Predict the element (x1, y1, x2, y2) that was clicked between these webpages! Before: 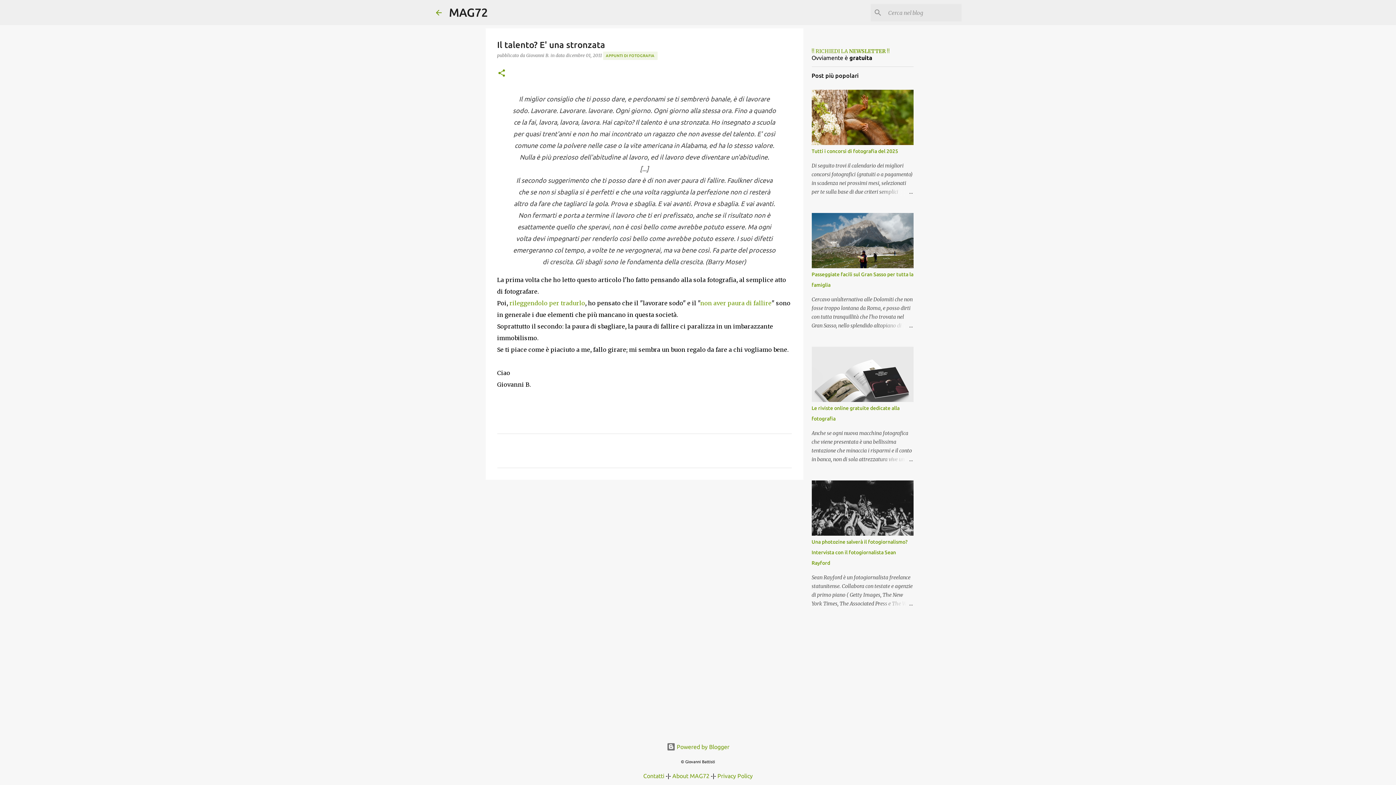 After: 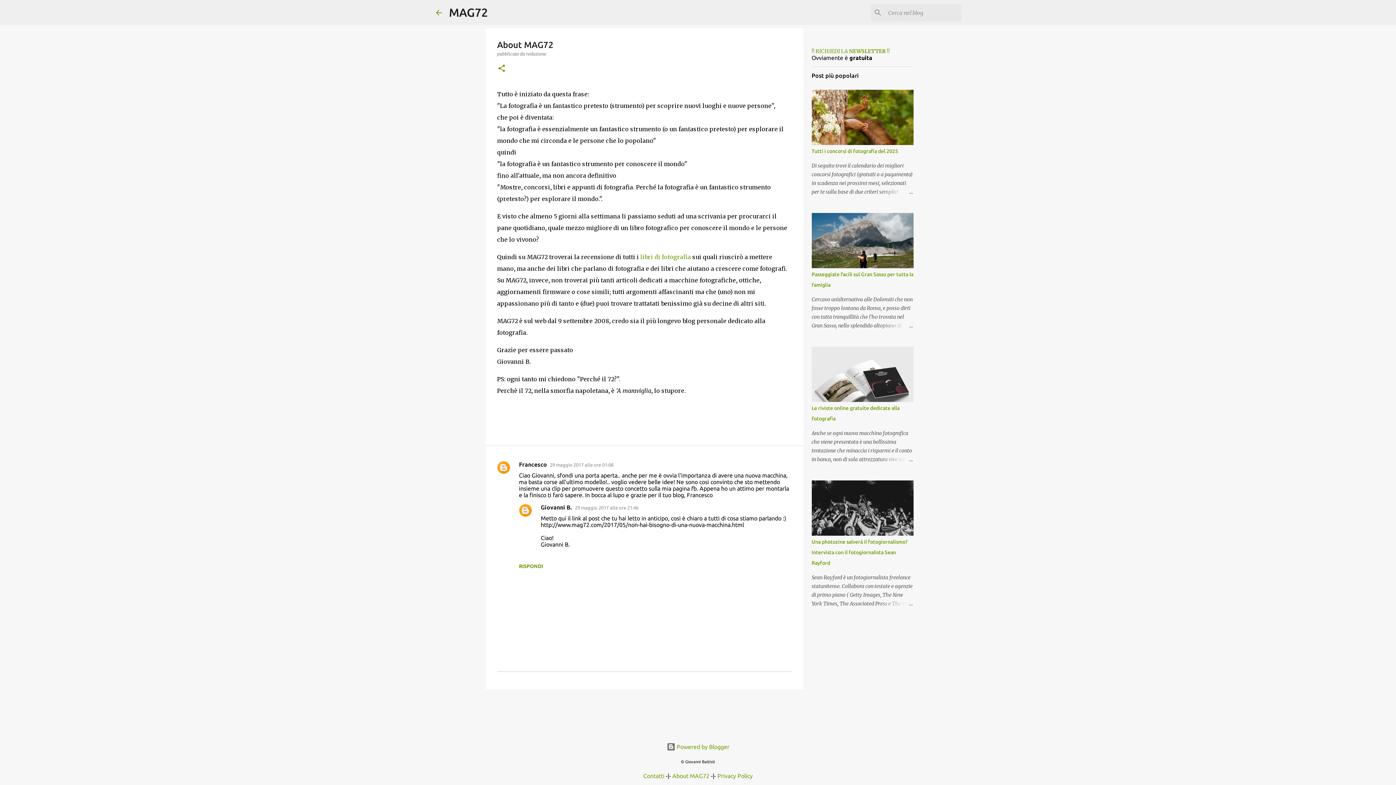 Action: bbox: (672, 773, 709, 779) label: About MAG72